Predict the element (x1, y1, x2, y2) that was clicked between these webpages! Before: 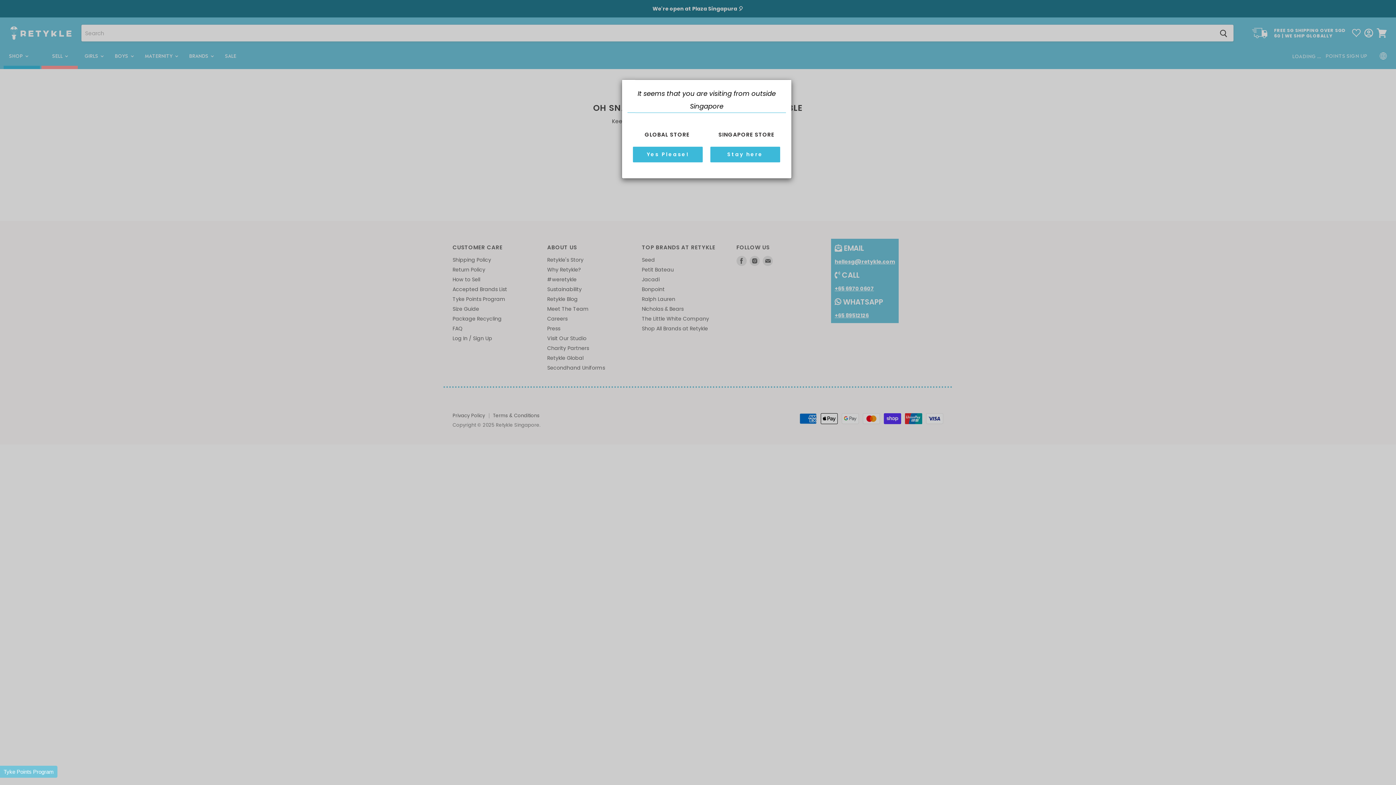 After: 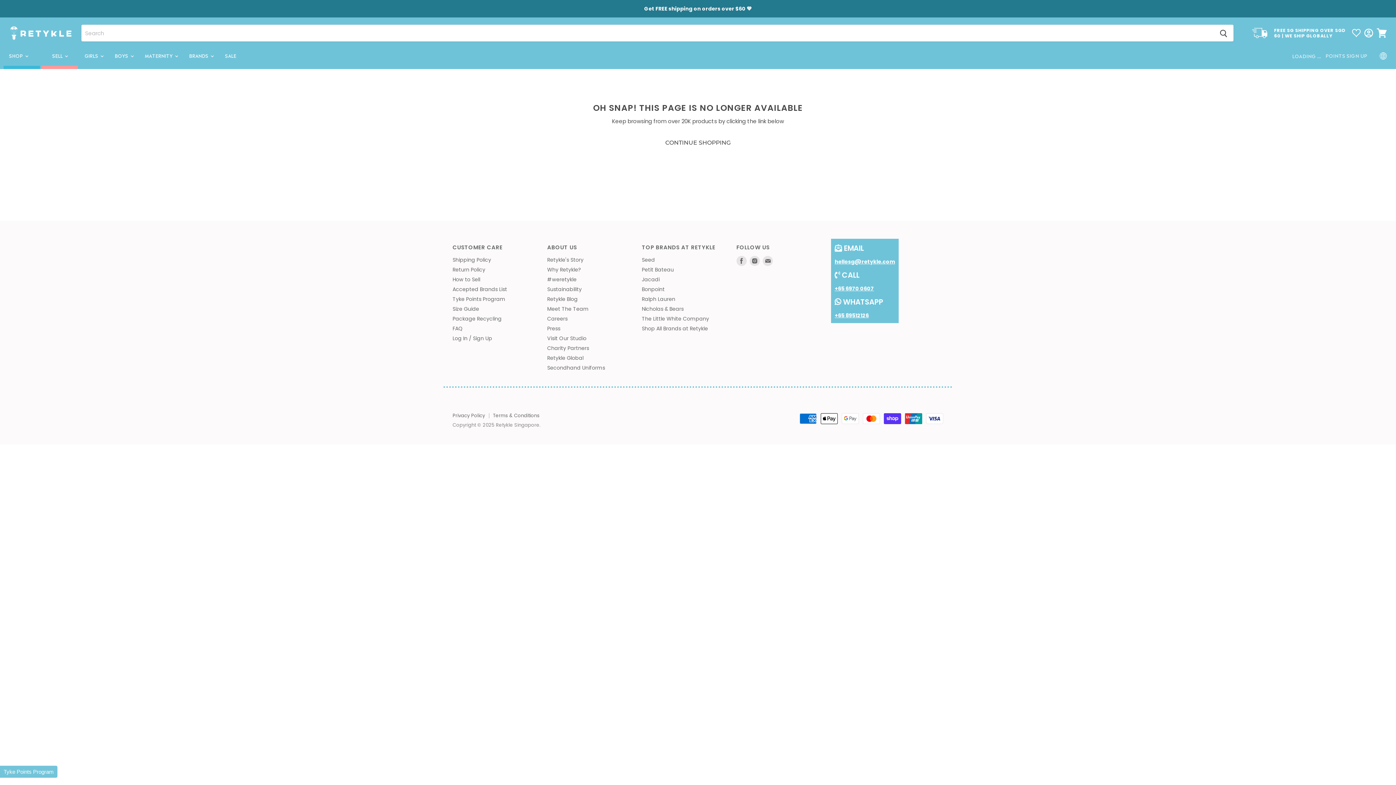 Action: bbox: (710, 146, 780, 162) label: Stay here